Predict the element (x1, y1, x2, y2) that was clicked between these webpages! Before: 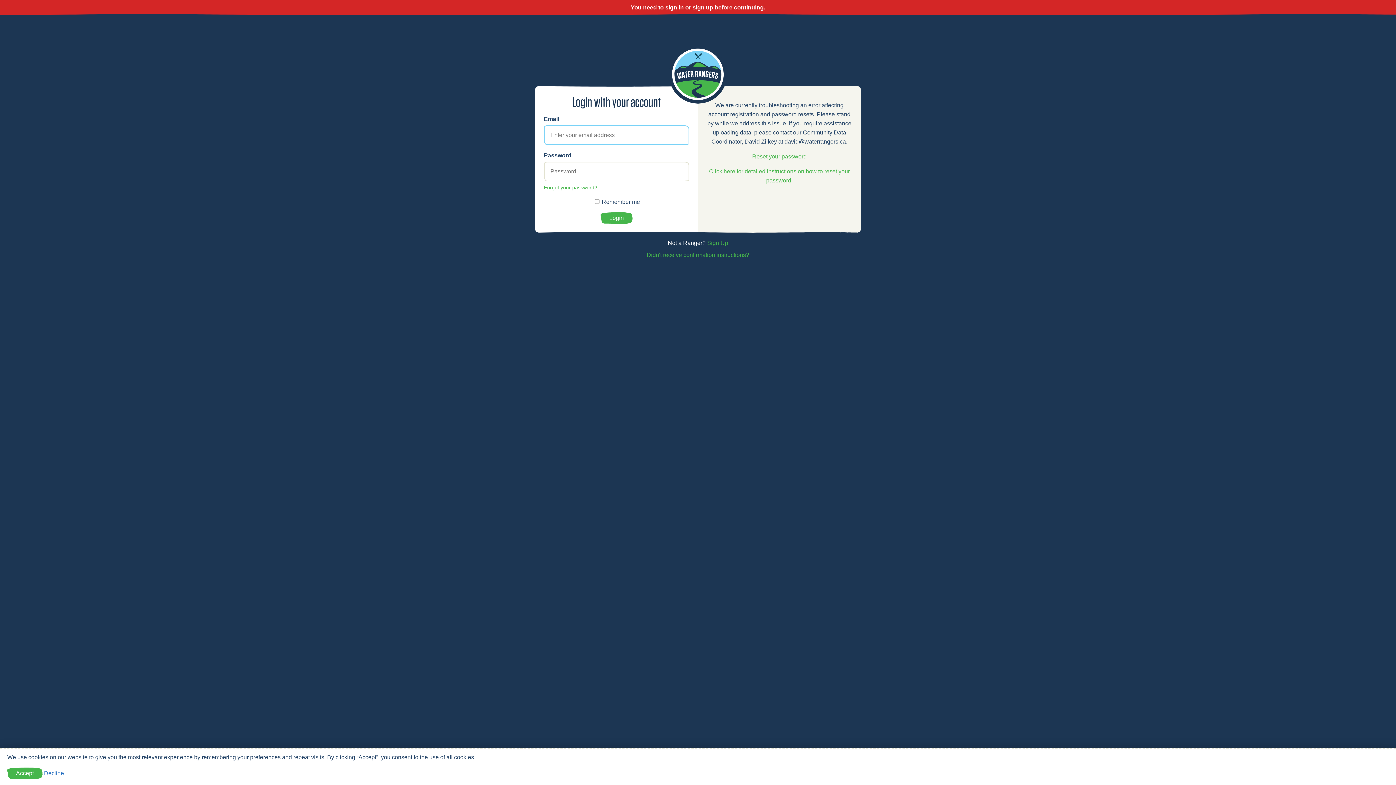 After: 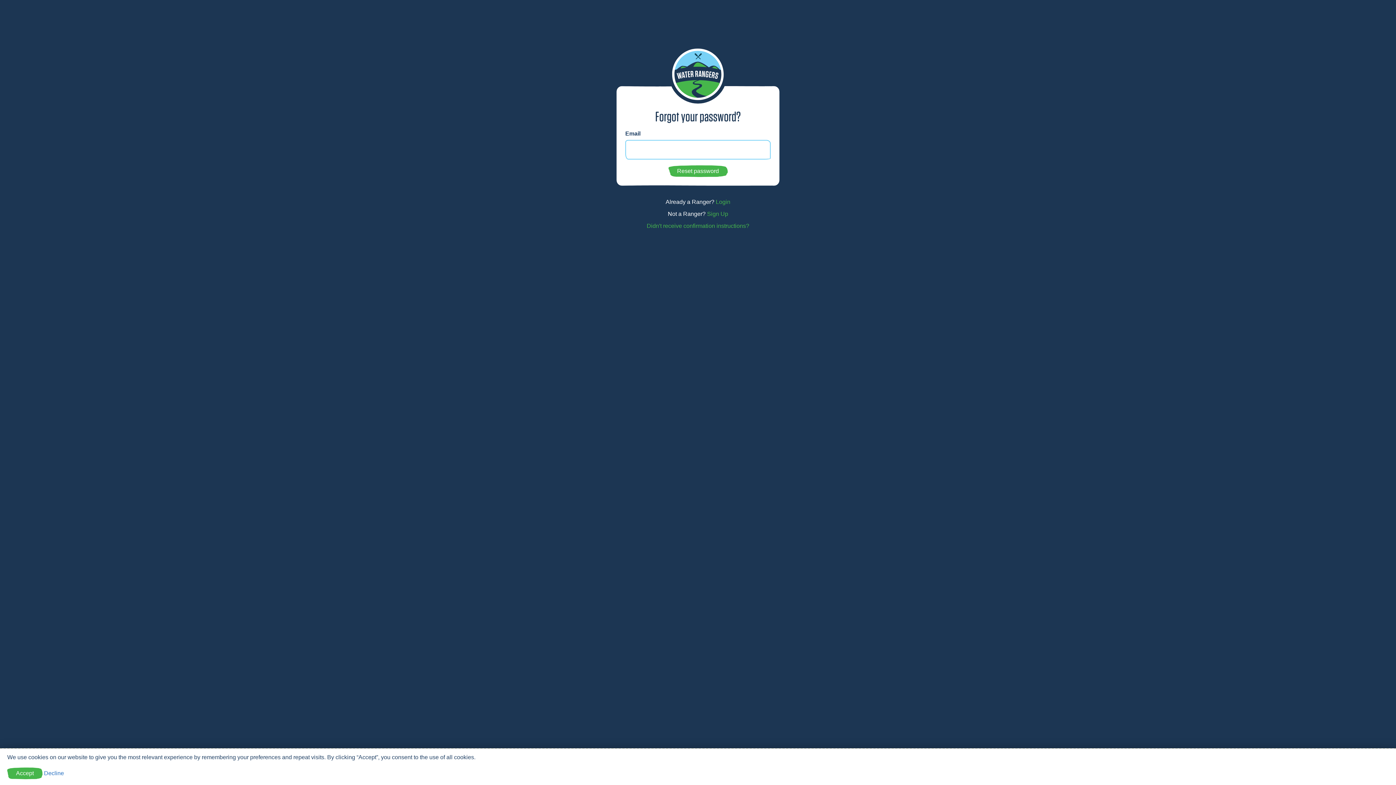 Action: bbox: (752, 153, 806, 159) label: Reset your password